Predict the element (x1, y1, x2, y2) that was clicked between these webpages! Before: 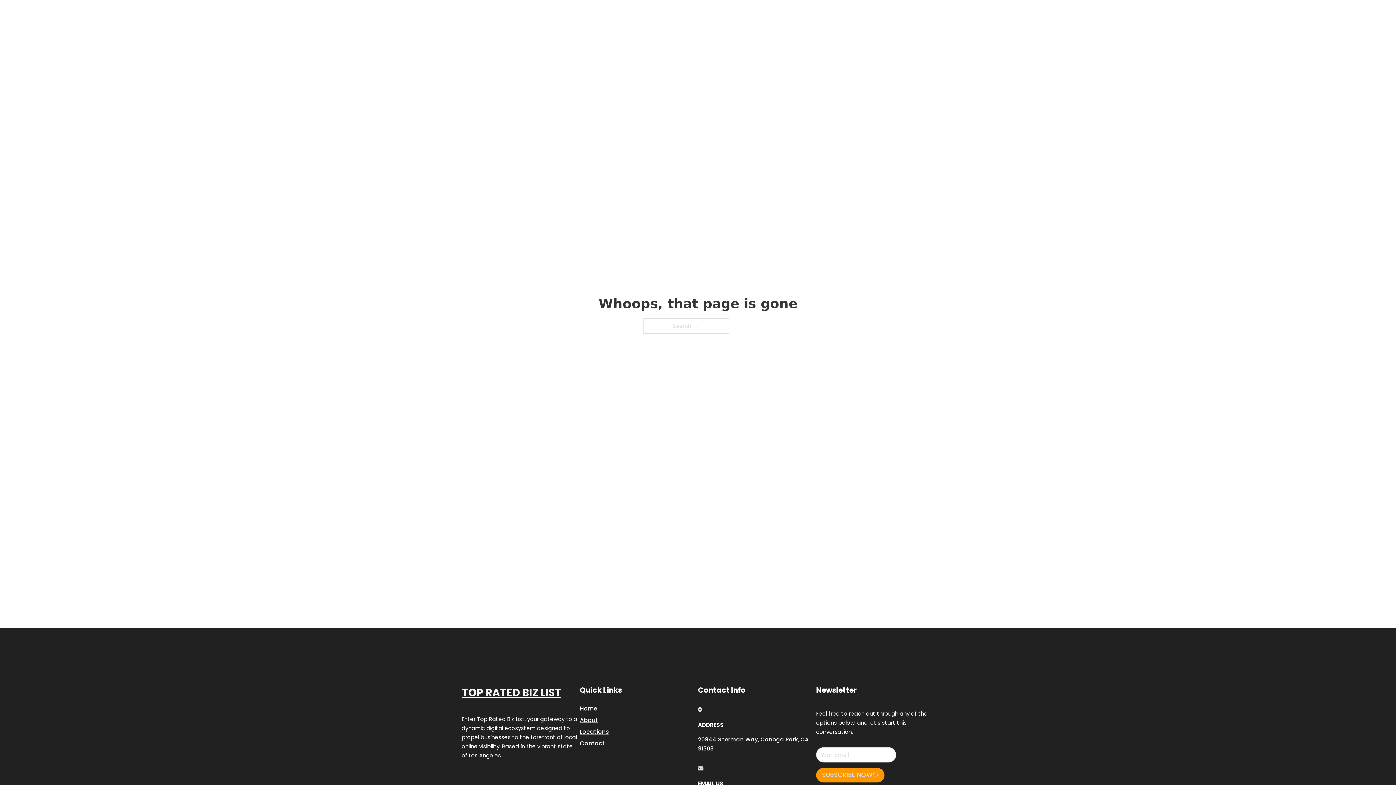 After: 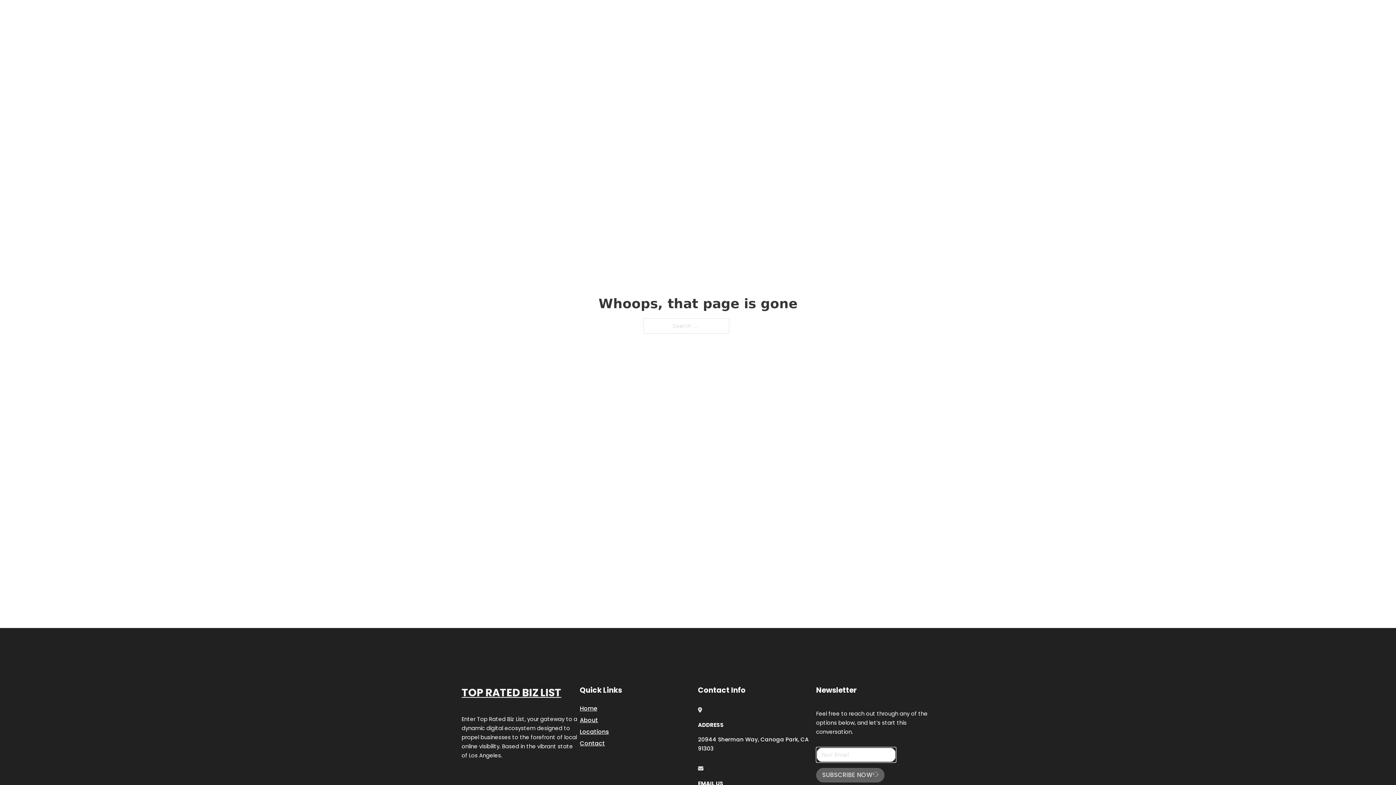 Action: label: SUBSCRIBE NOW bbox: (816, 768, 884, 782)